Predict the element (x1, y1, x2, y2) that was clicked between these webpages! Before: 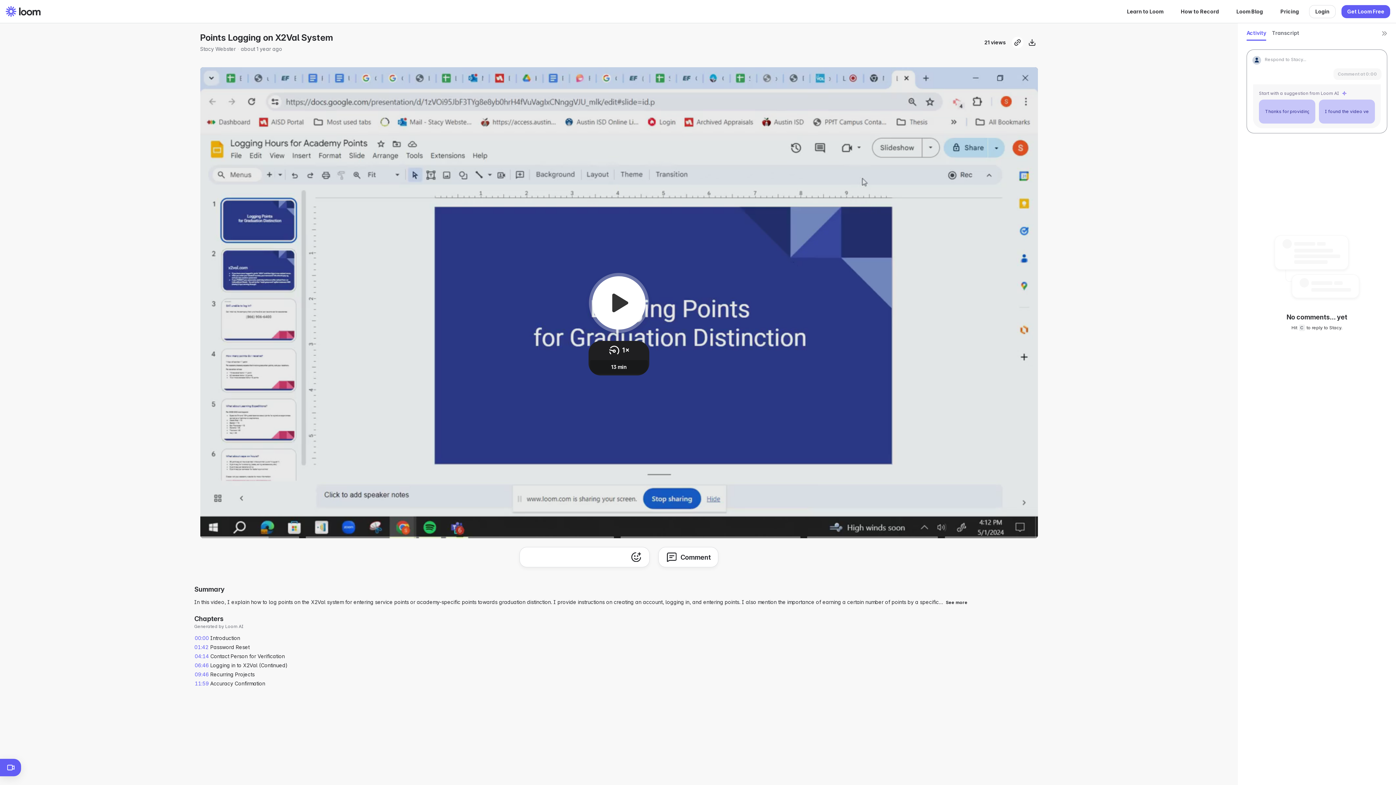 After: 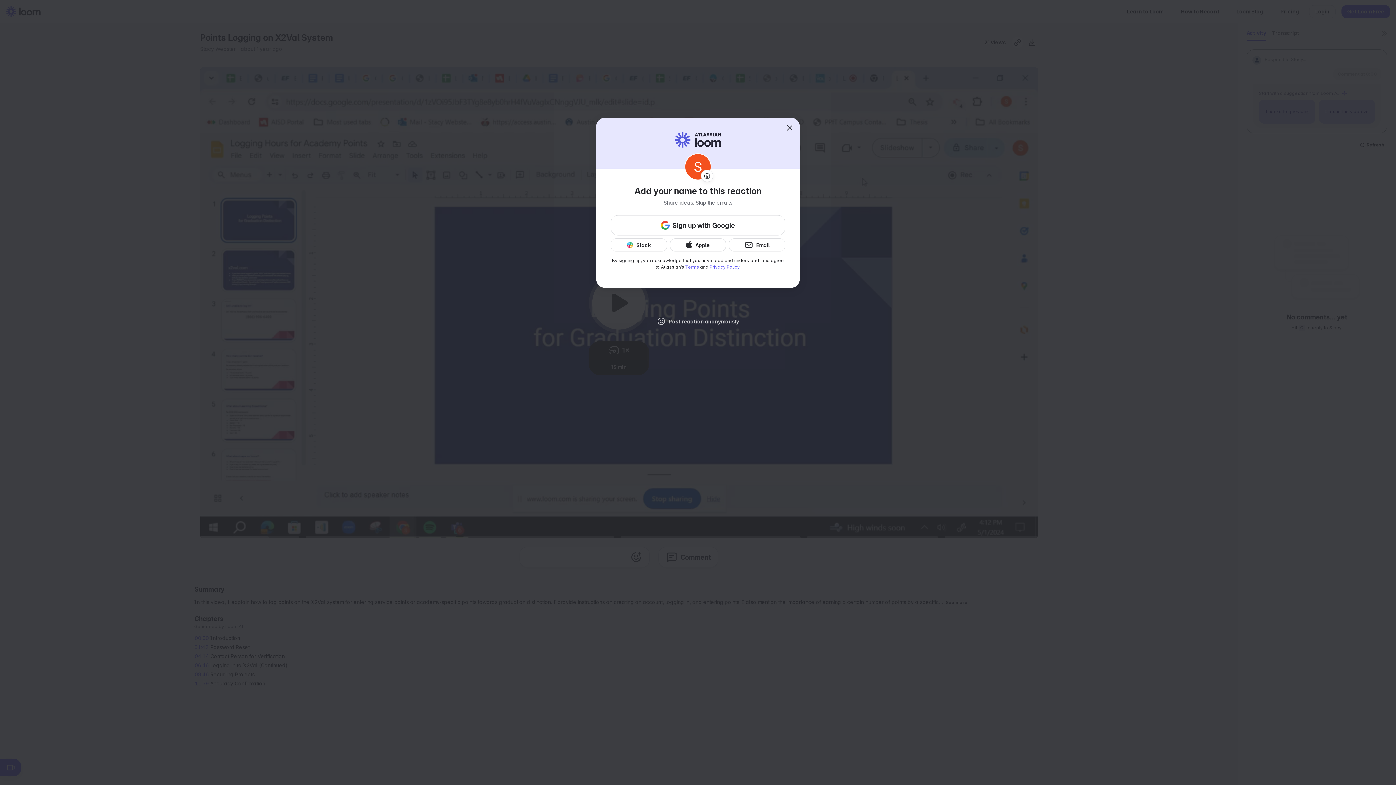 Action: bbox: (560, 551, 572, 563) label: wow